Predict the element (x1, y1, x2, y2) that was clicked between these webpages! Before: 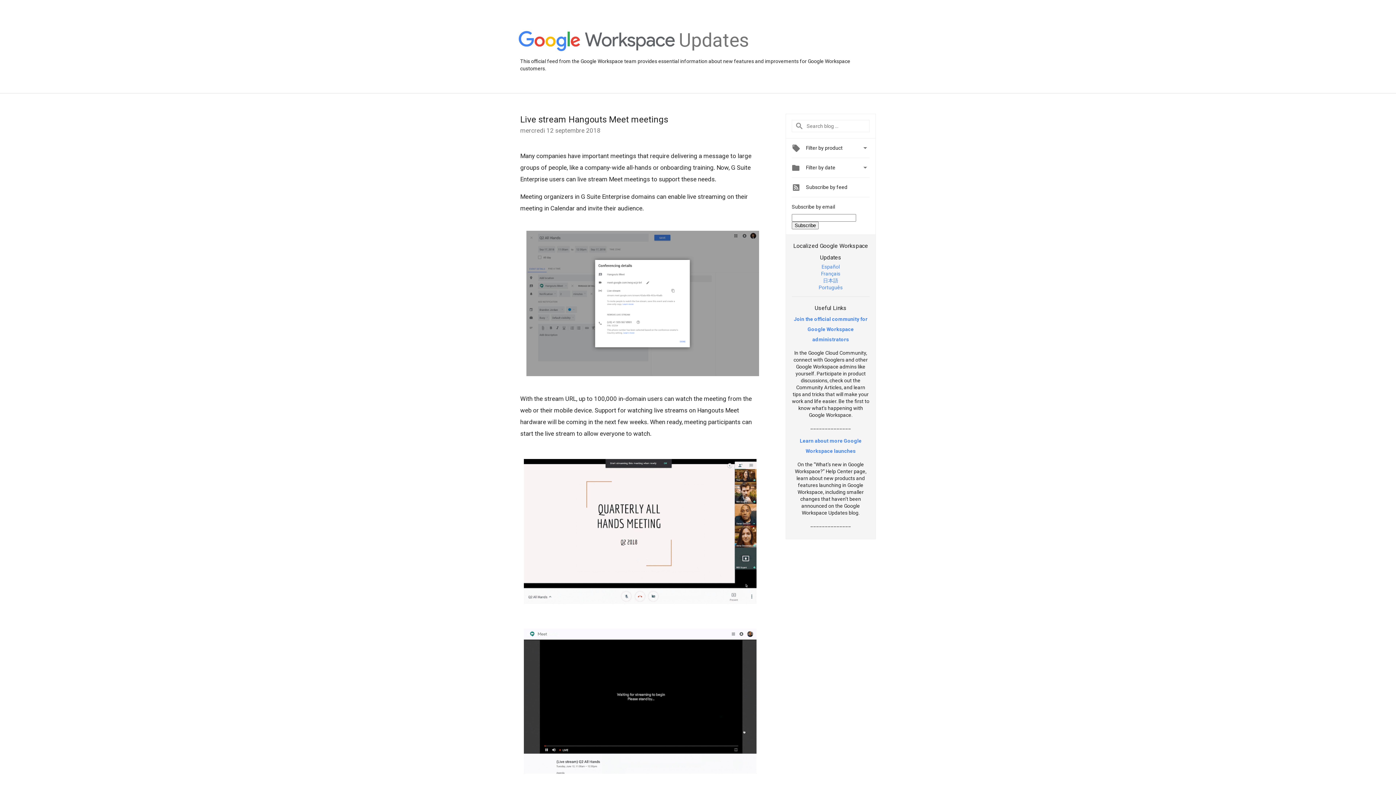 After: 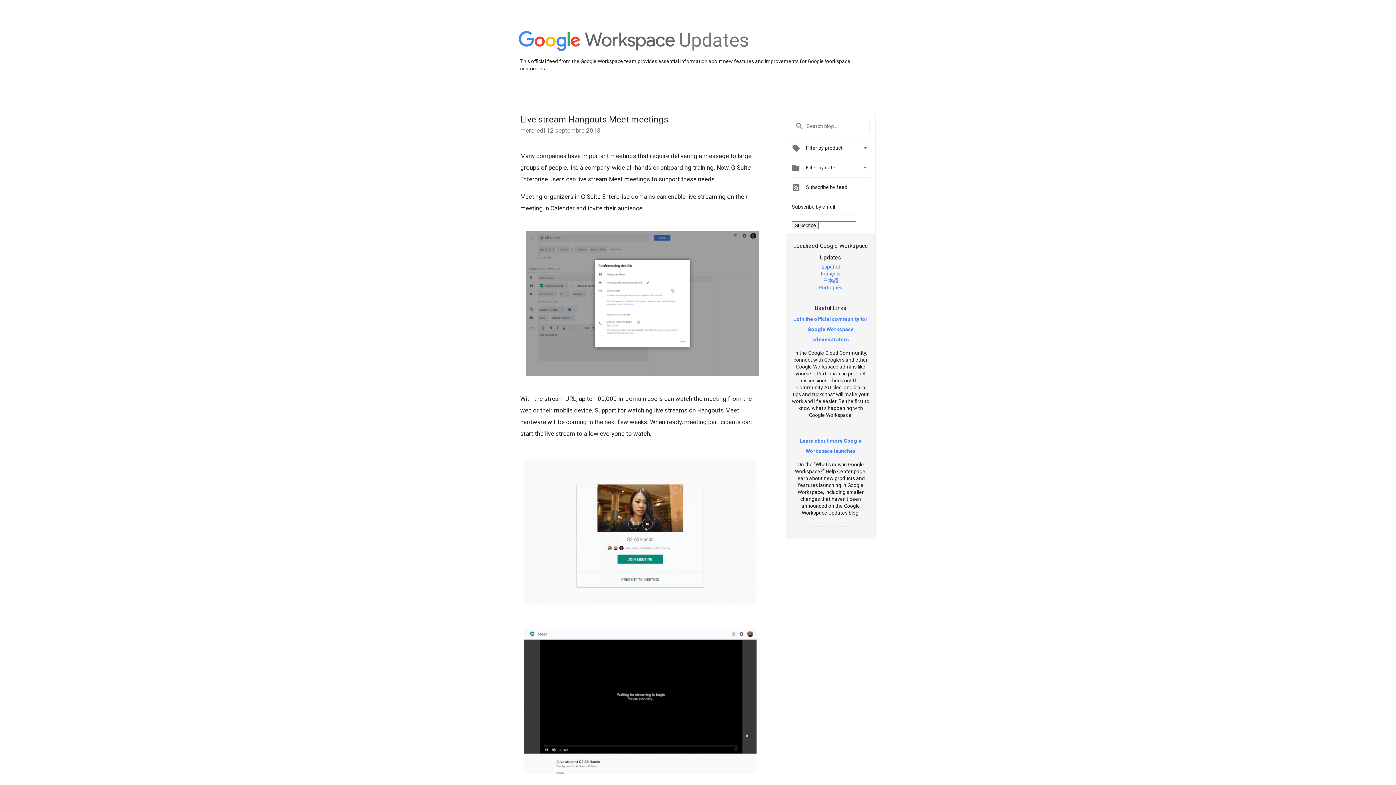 Action: bbox: (818, 284, 842, 290) label: Português